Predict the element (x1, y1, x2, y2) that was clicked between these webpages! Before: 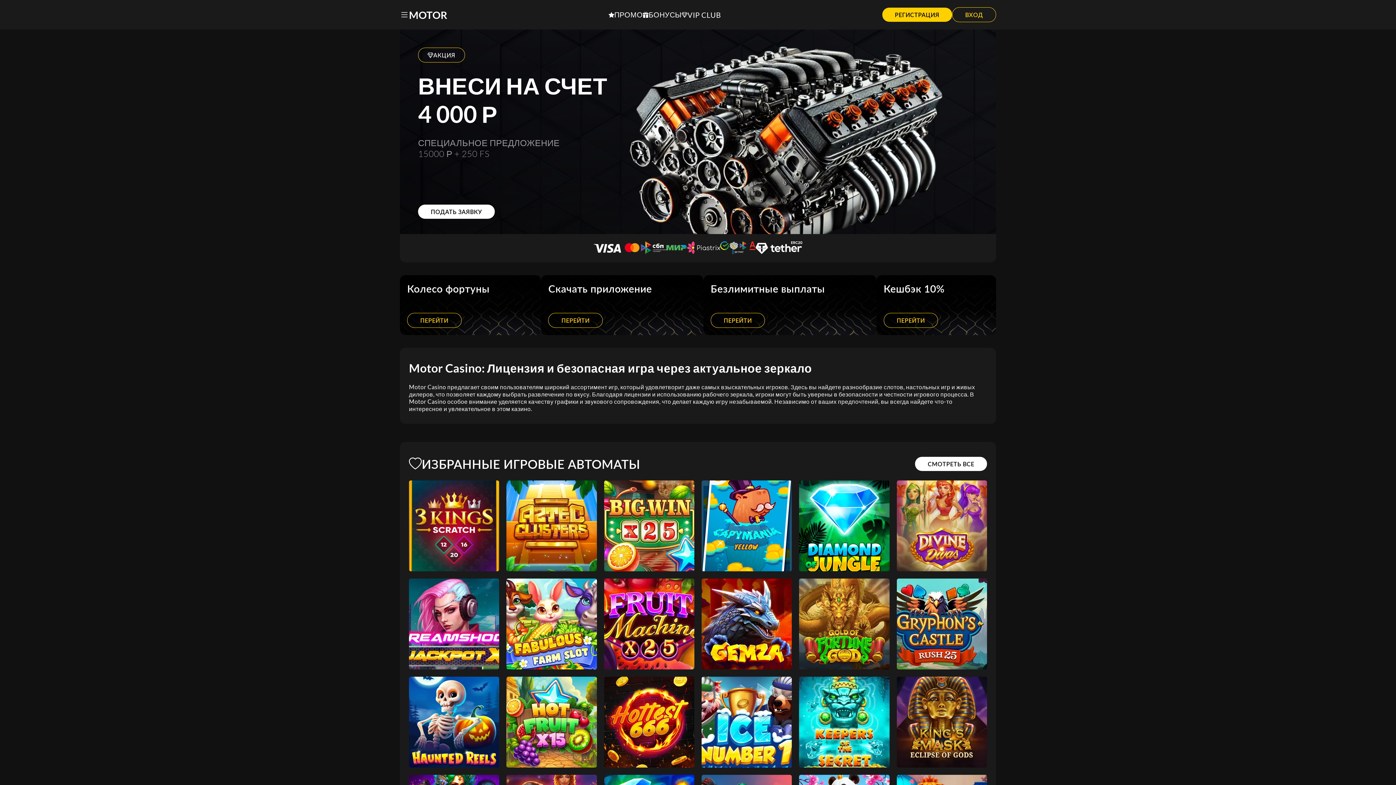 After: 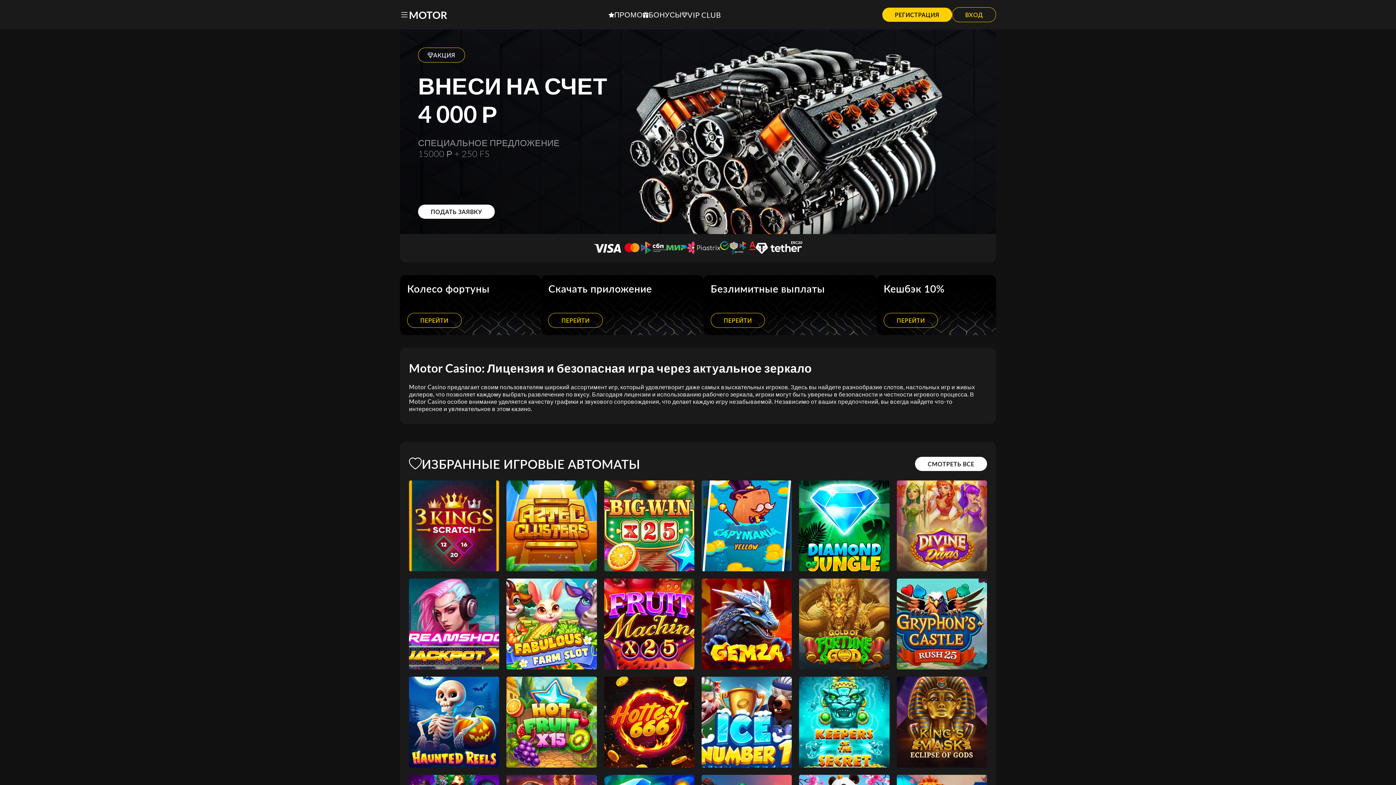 Action: label: VIP CLUB bbox: (681, 10, 721, 19)